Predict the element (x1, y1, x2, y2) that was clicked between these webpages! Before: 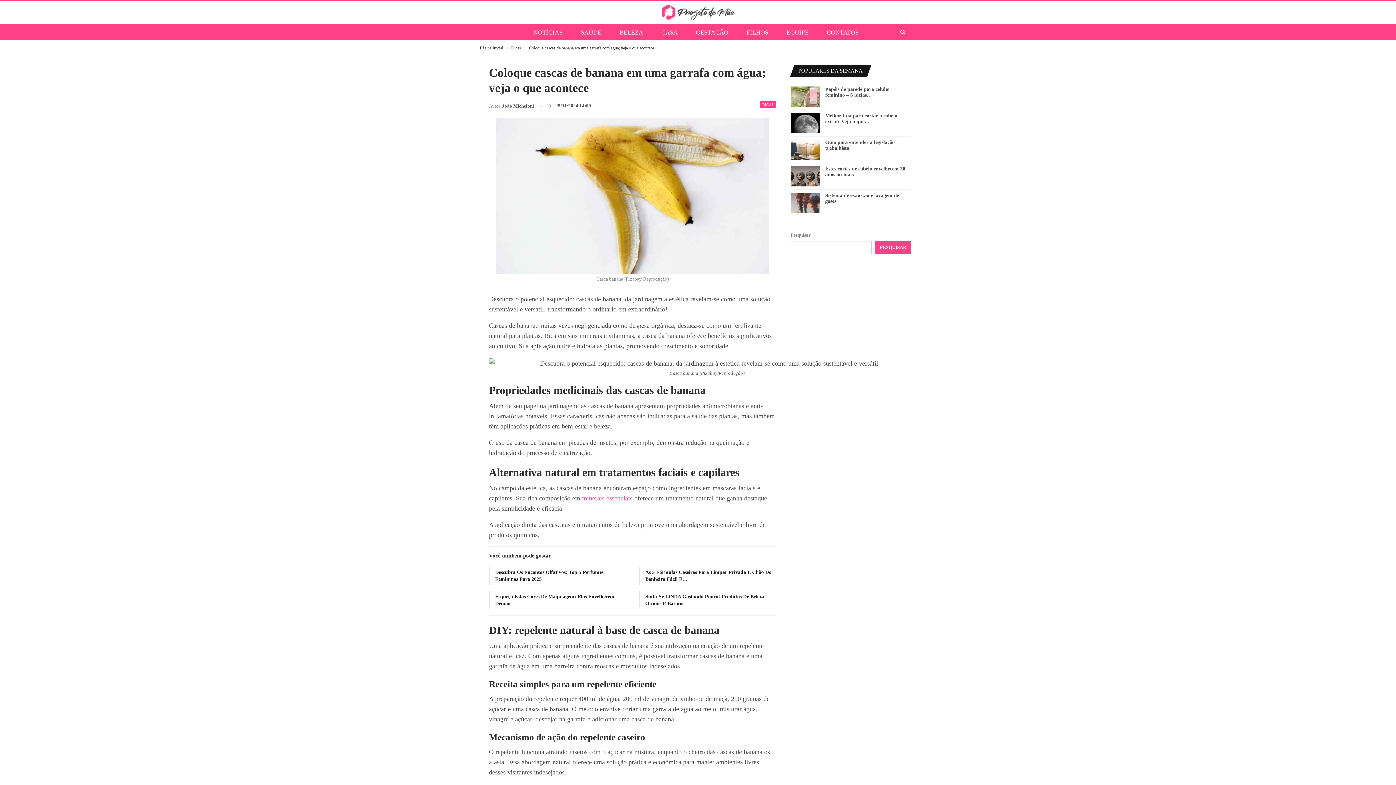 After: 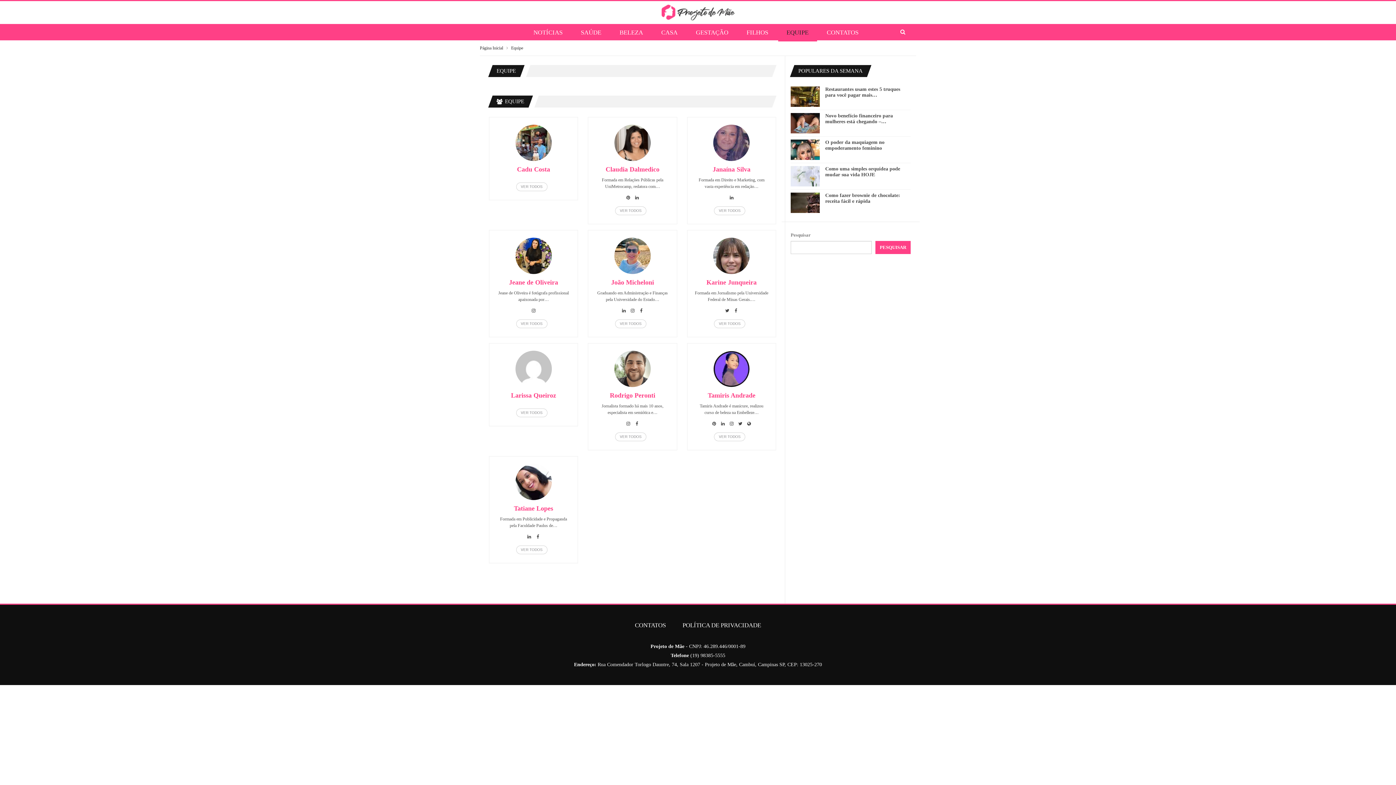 Action: label: EQUIPE bbox: (778, 24, 817, 41)